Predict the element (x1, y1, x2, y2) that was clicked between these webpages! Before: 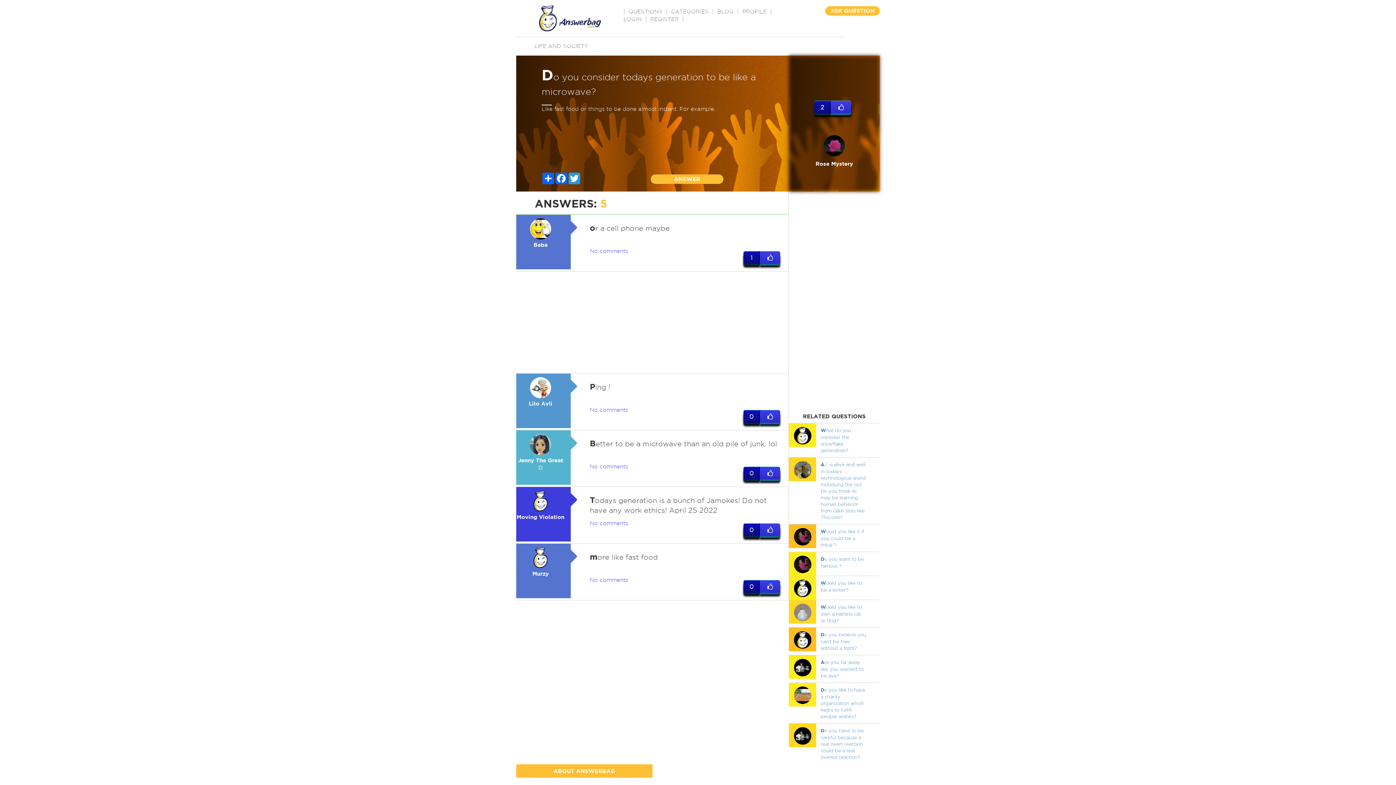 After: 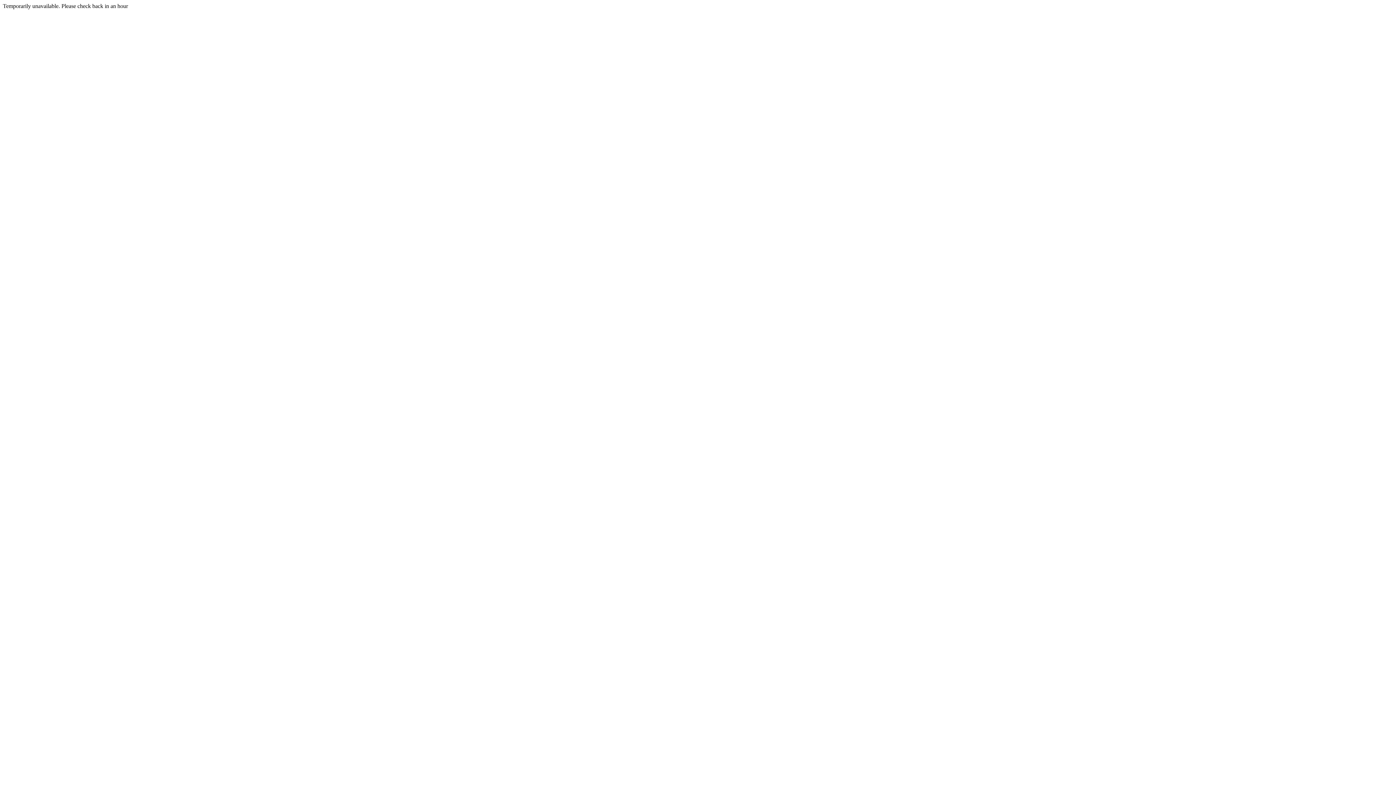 Action: bbox: (516, 490, 565, 520) label: Moving Violation
